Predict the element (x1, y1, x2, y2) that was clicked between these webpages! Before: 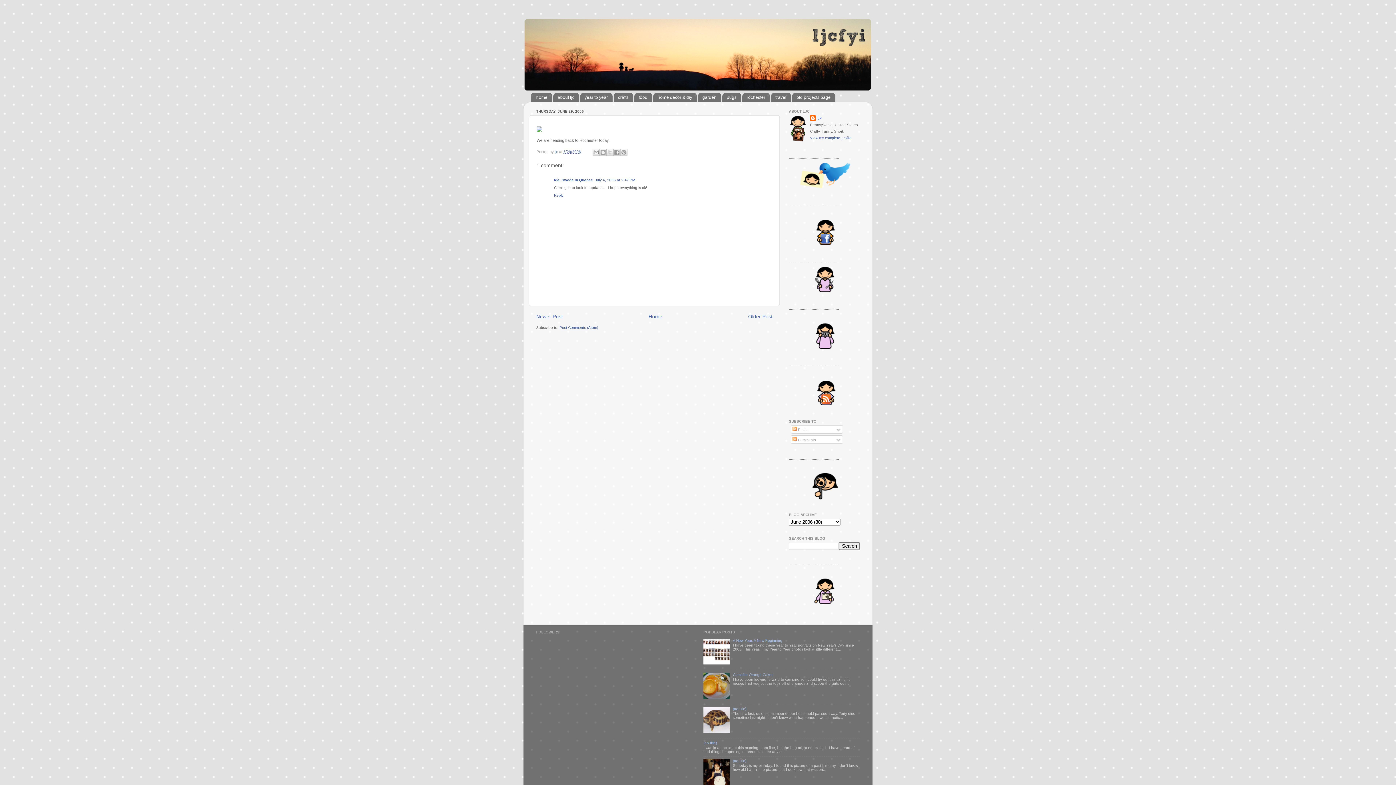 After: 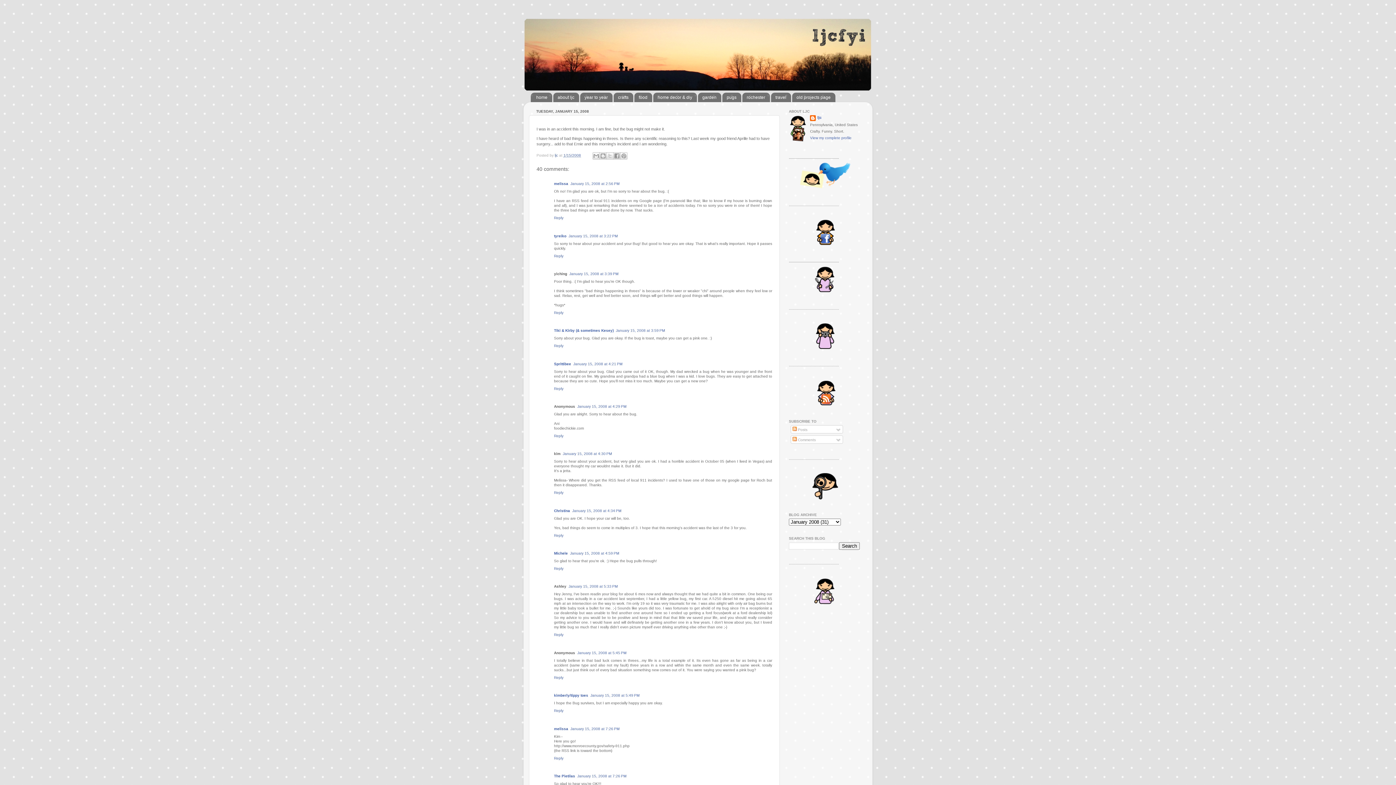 Action: bbox: (703, 741, 717, 745) label: (no title)